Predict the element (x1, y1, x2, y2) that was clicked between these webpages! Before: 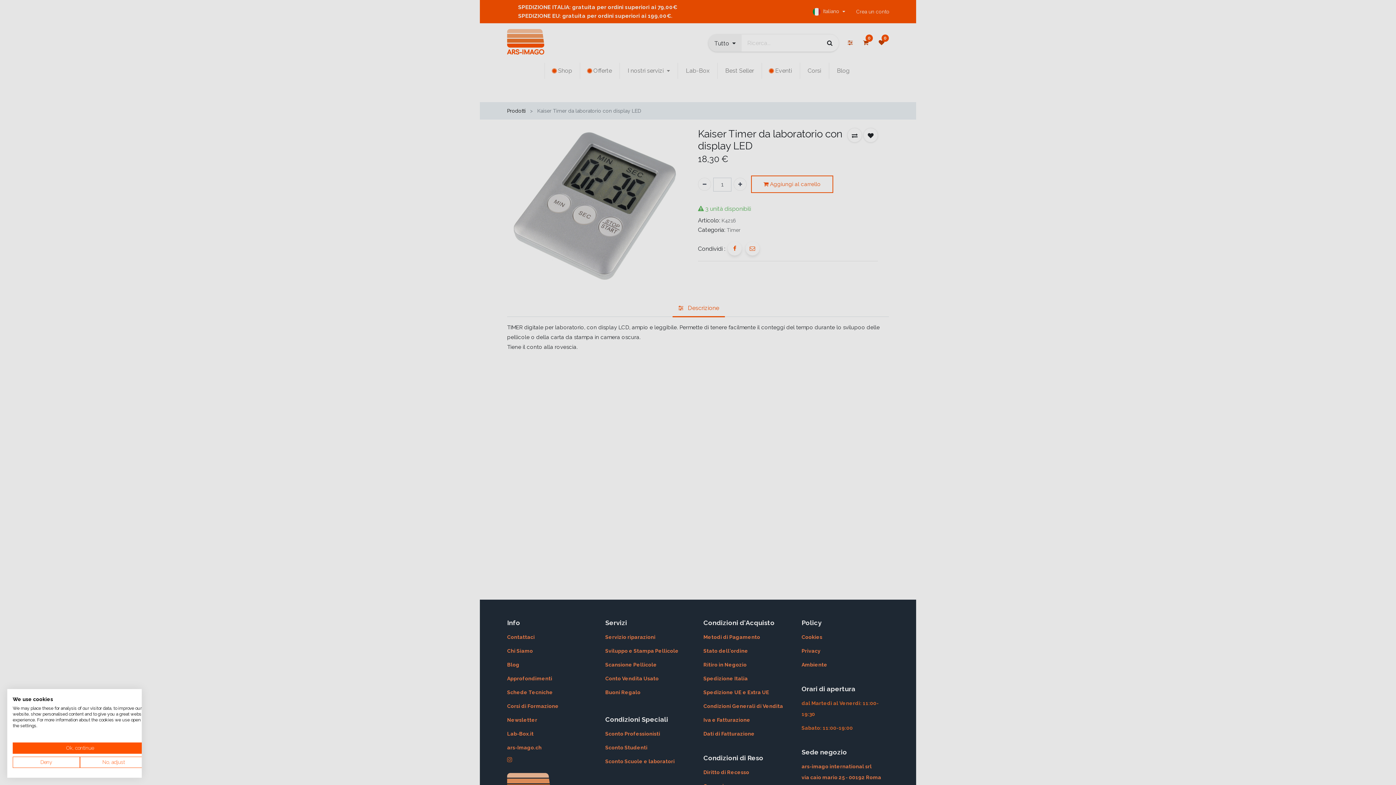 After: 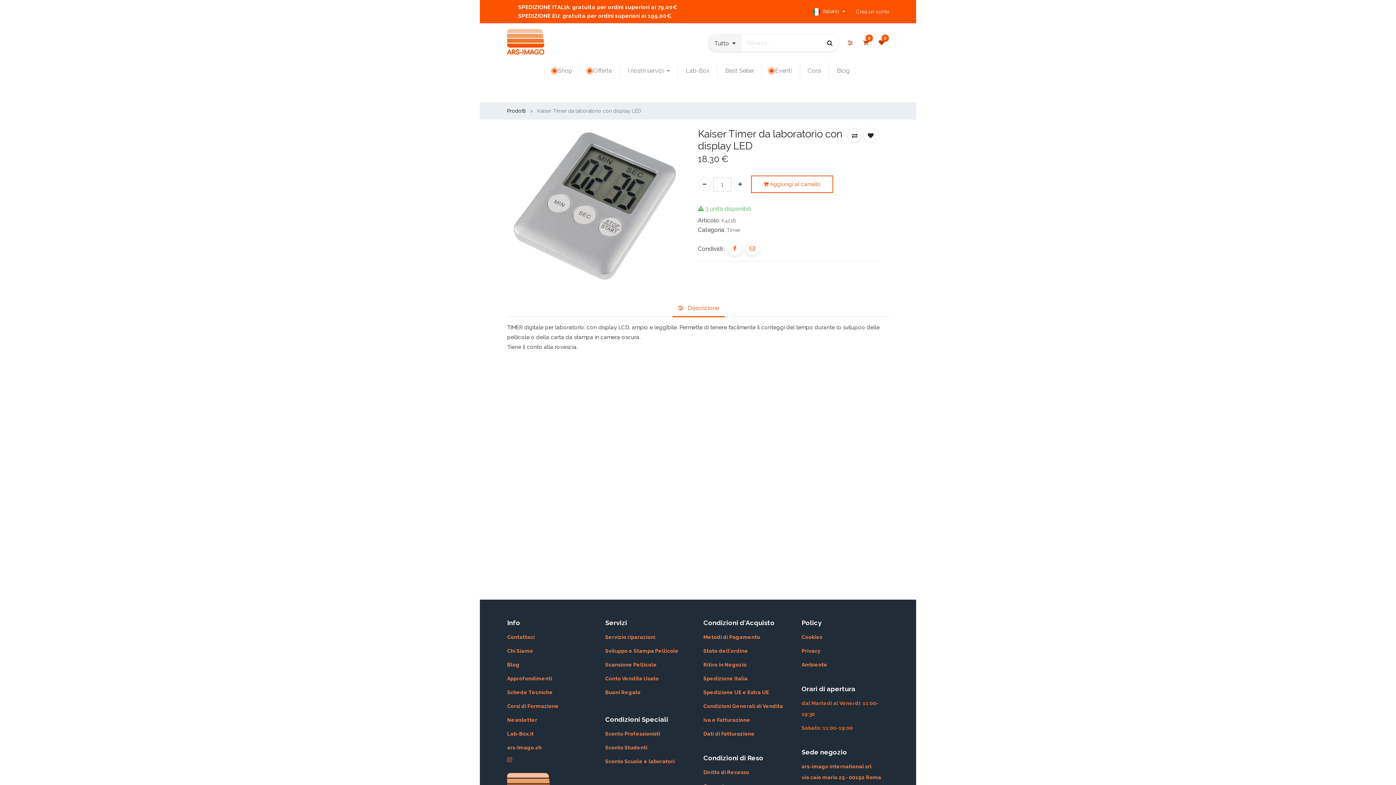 Action: bbox: (12, 757, 80, 768) label: Deny all cookies